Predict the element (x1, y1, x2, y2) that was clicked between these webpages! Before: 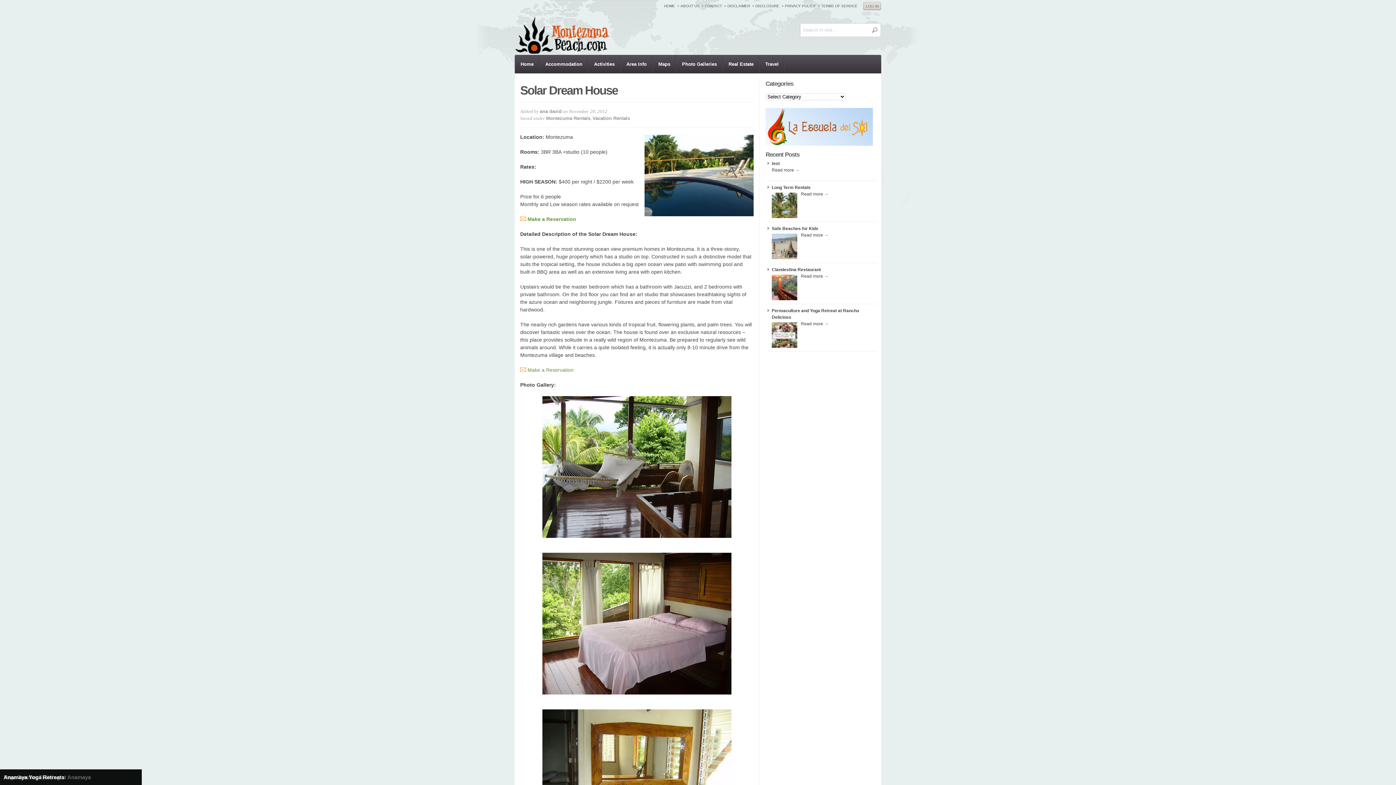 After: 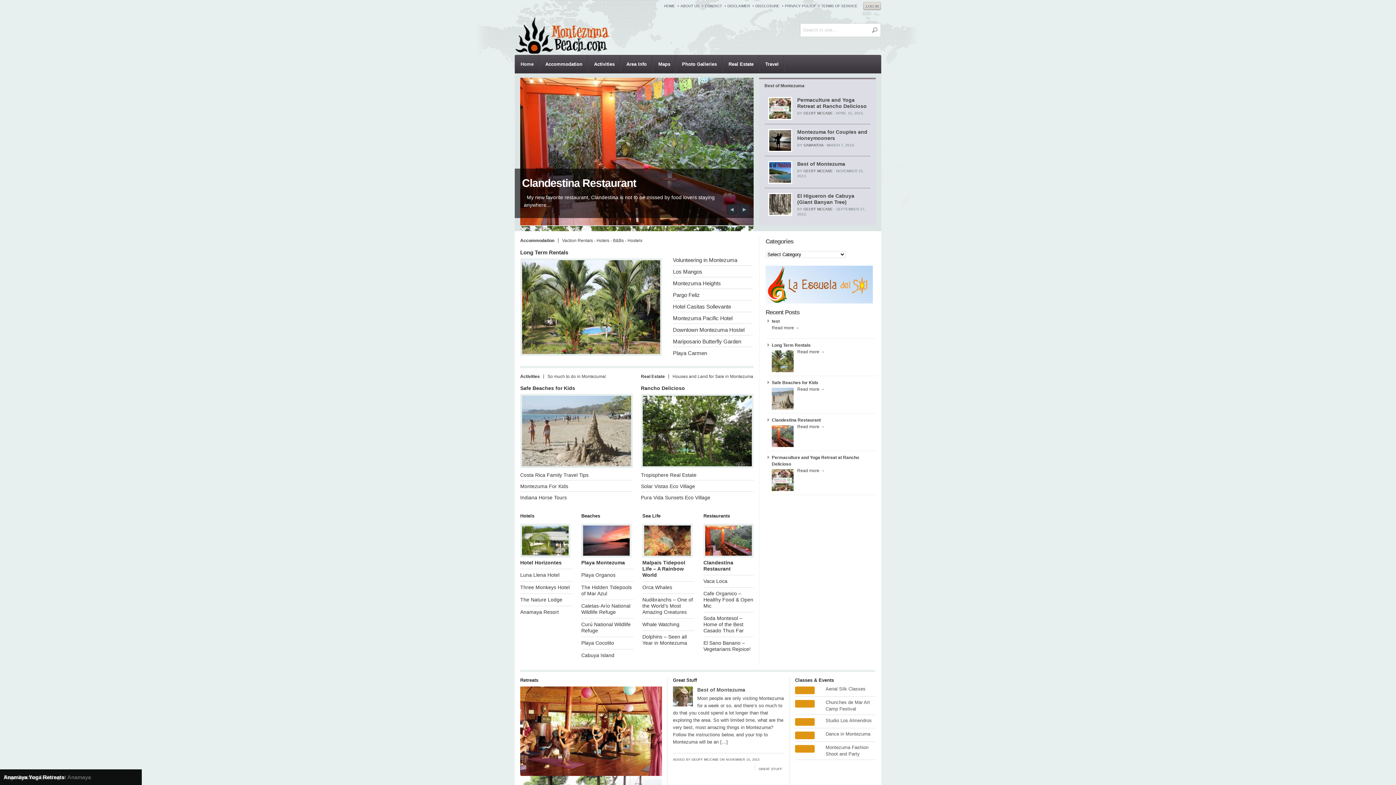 Action: bbox: (514, 49, 610, 54)